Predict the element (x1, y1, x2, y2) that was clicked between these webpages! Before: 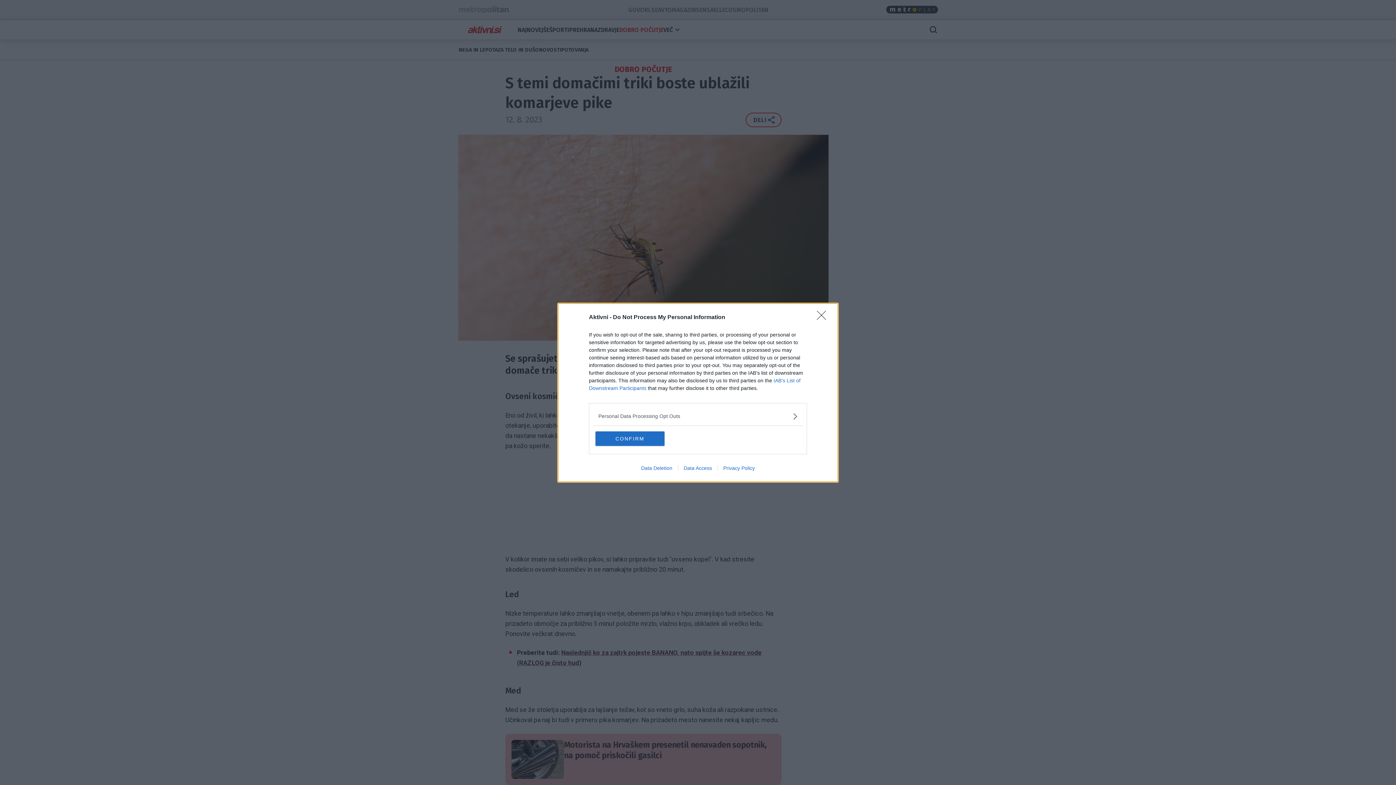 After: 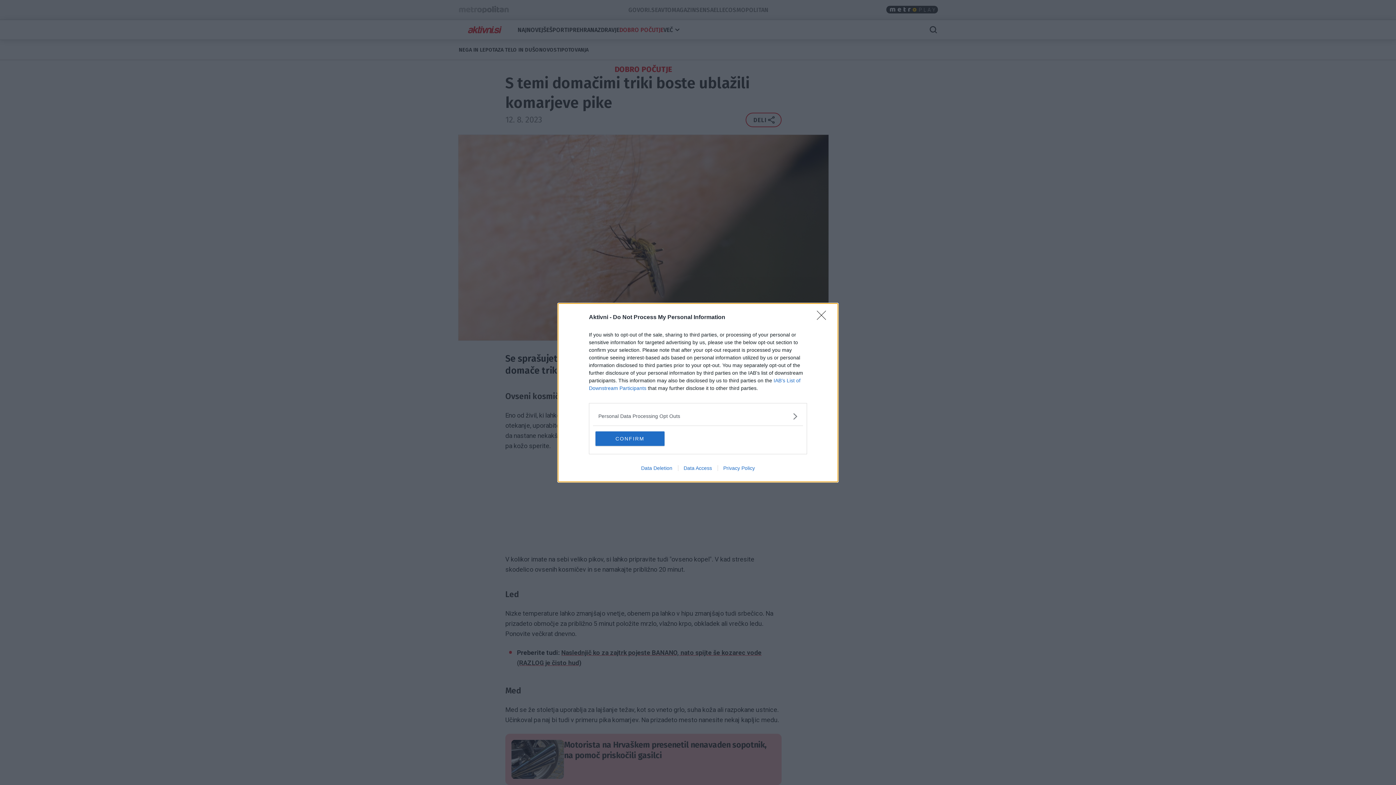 Action: bbox: (678, 465, 717, 471) label: Data Access